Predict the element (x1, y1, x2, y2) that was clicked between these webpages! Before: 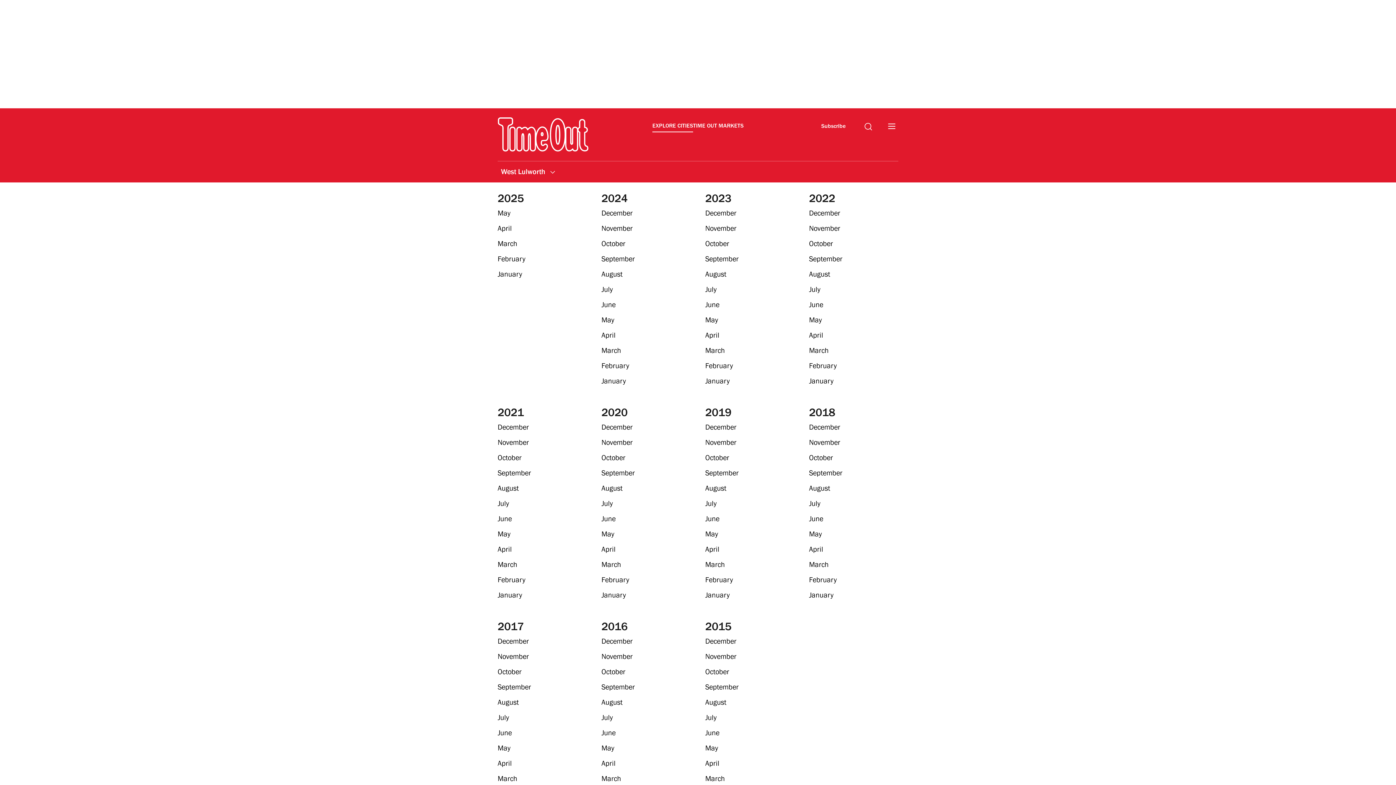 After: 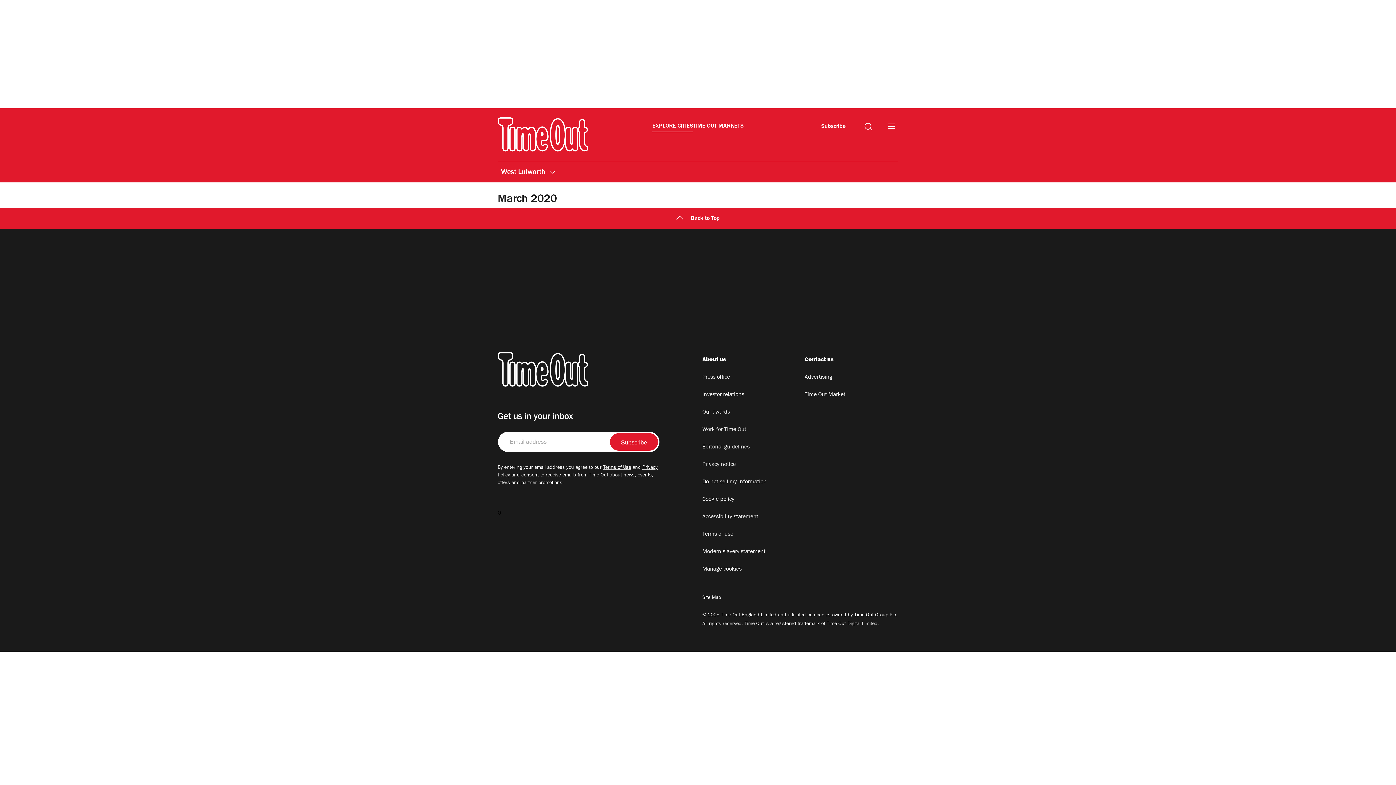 Action: bbox: (601, 562, 621, 569) label: March